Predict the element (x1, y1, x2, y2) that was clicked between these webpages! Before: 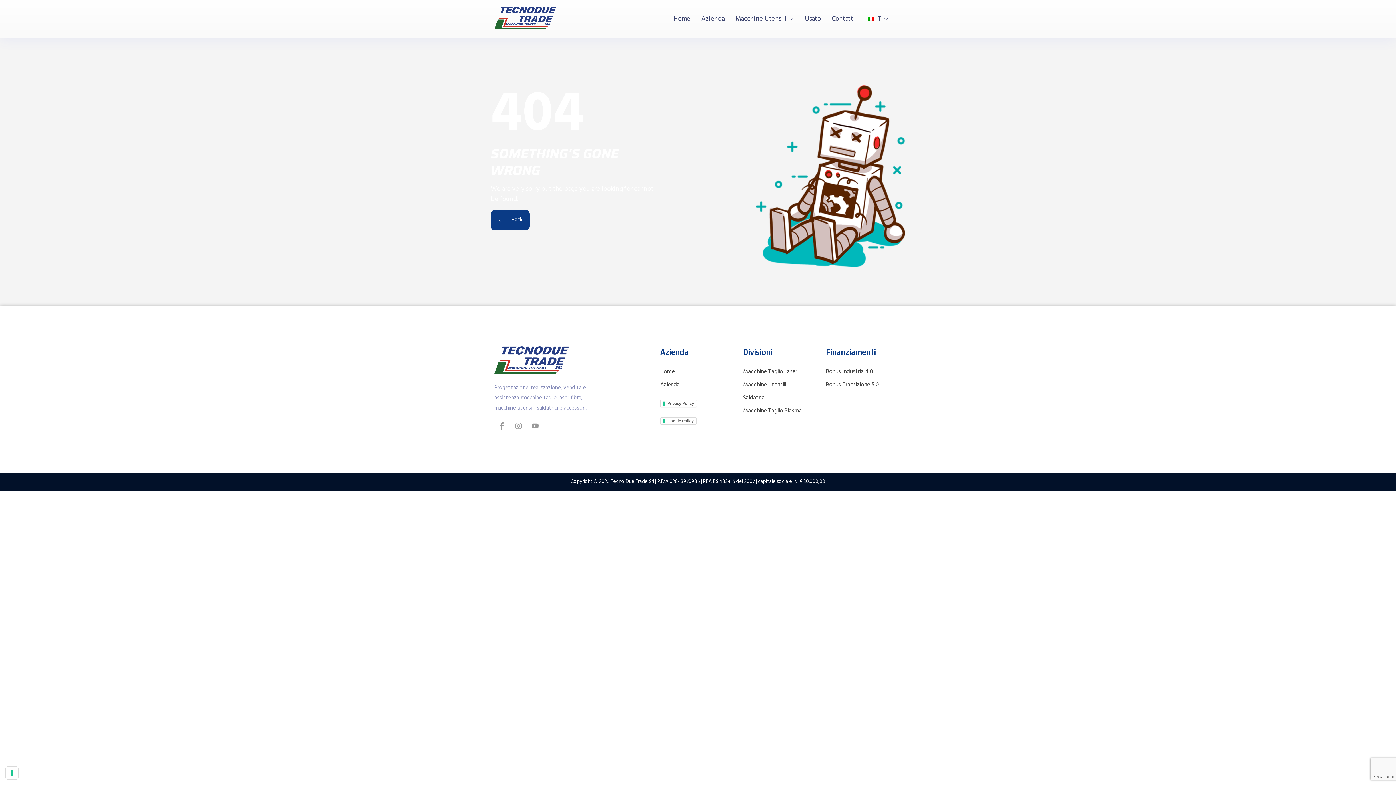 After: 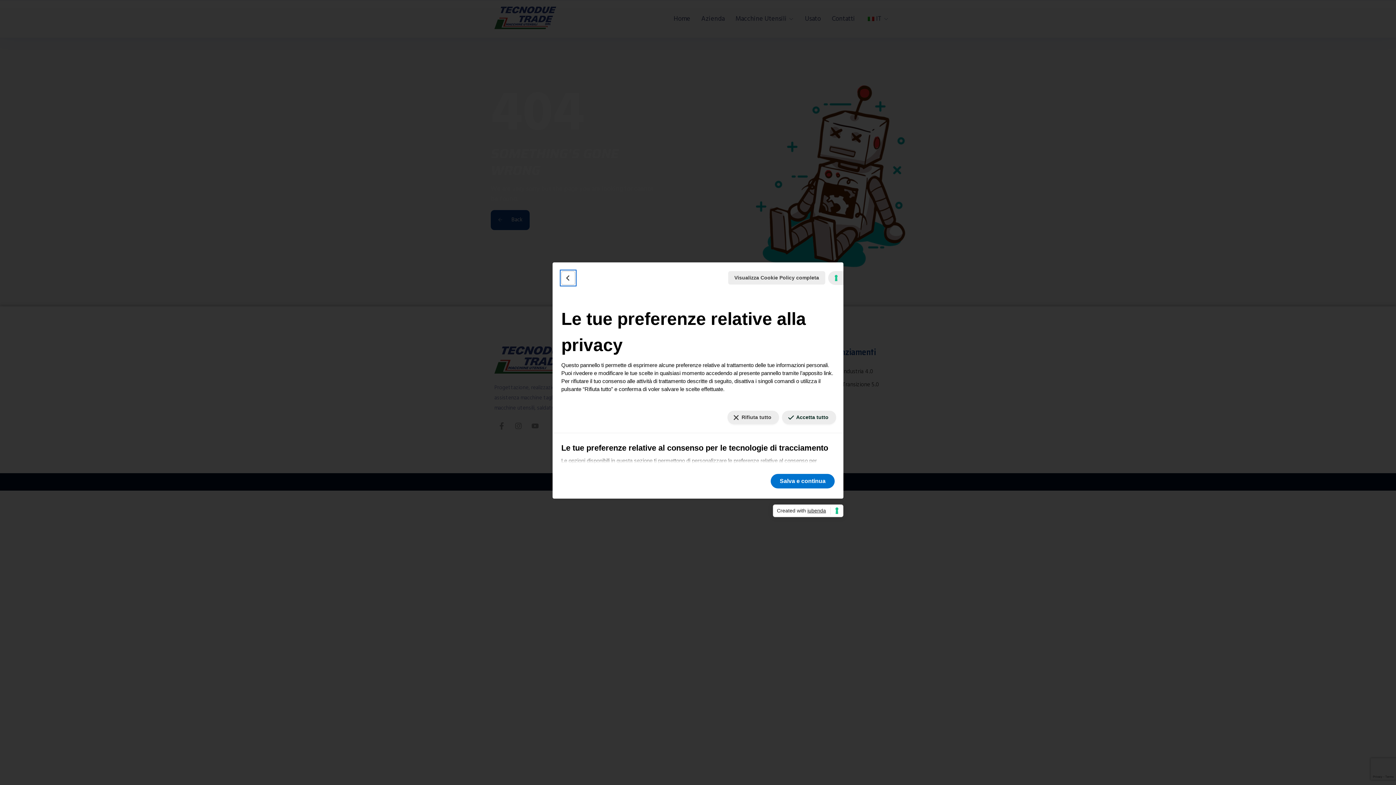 Action: bbox: (5, 767, 18, 779) label: Le tue preferenze relative al consenso per le tecnologie di tracciamento